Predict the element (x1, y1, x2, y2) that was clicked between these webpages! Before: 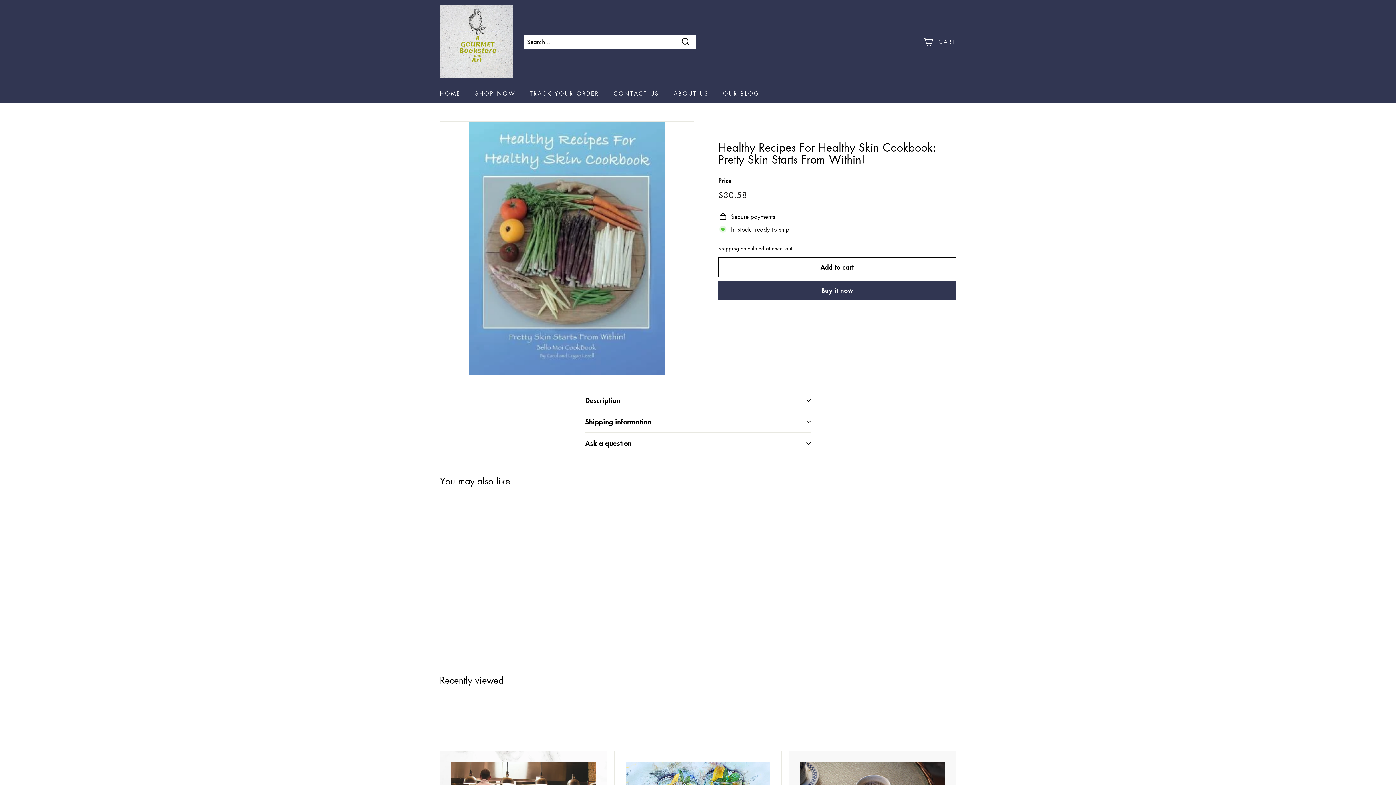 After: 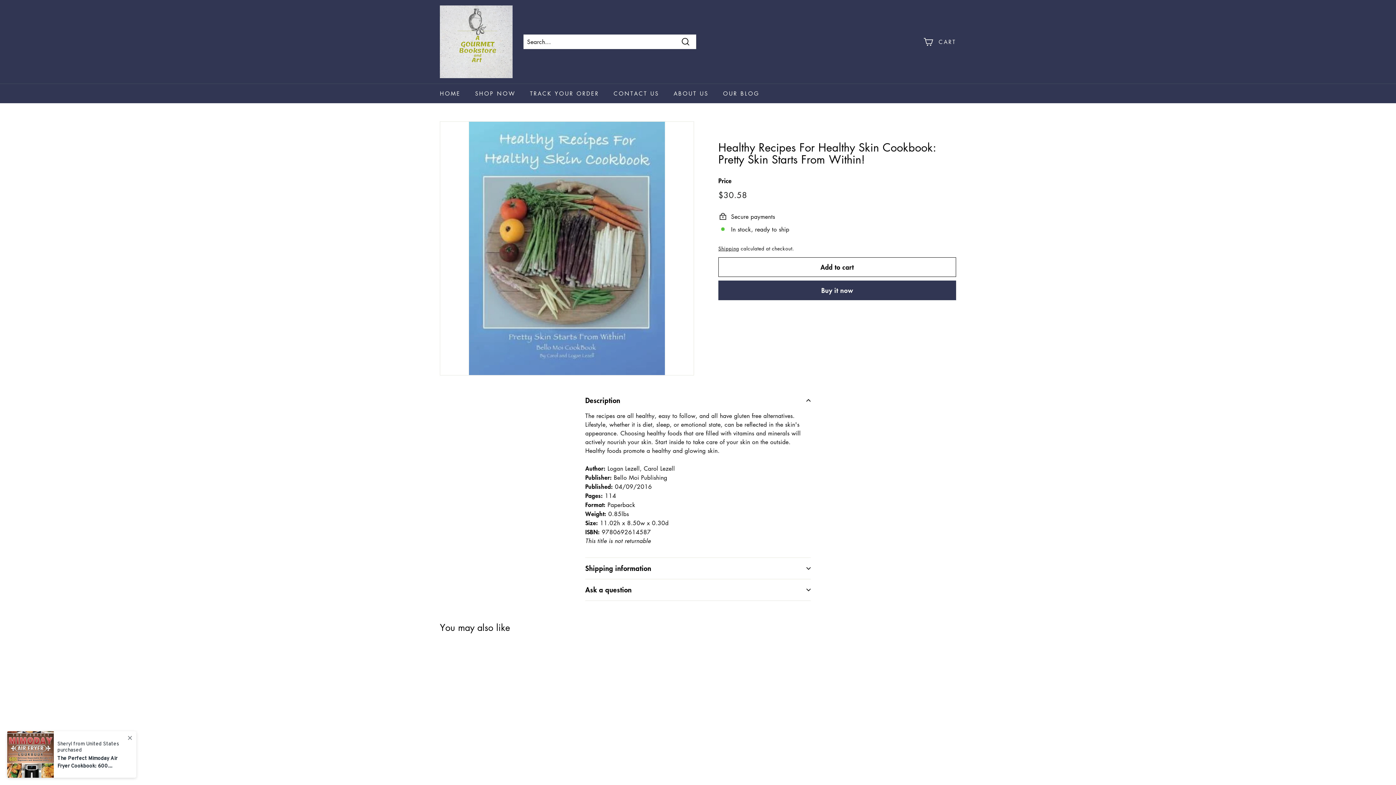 Action: label: Description bbox: (585, 390, 810, 411)